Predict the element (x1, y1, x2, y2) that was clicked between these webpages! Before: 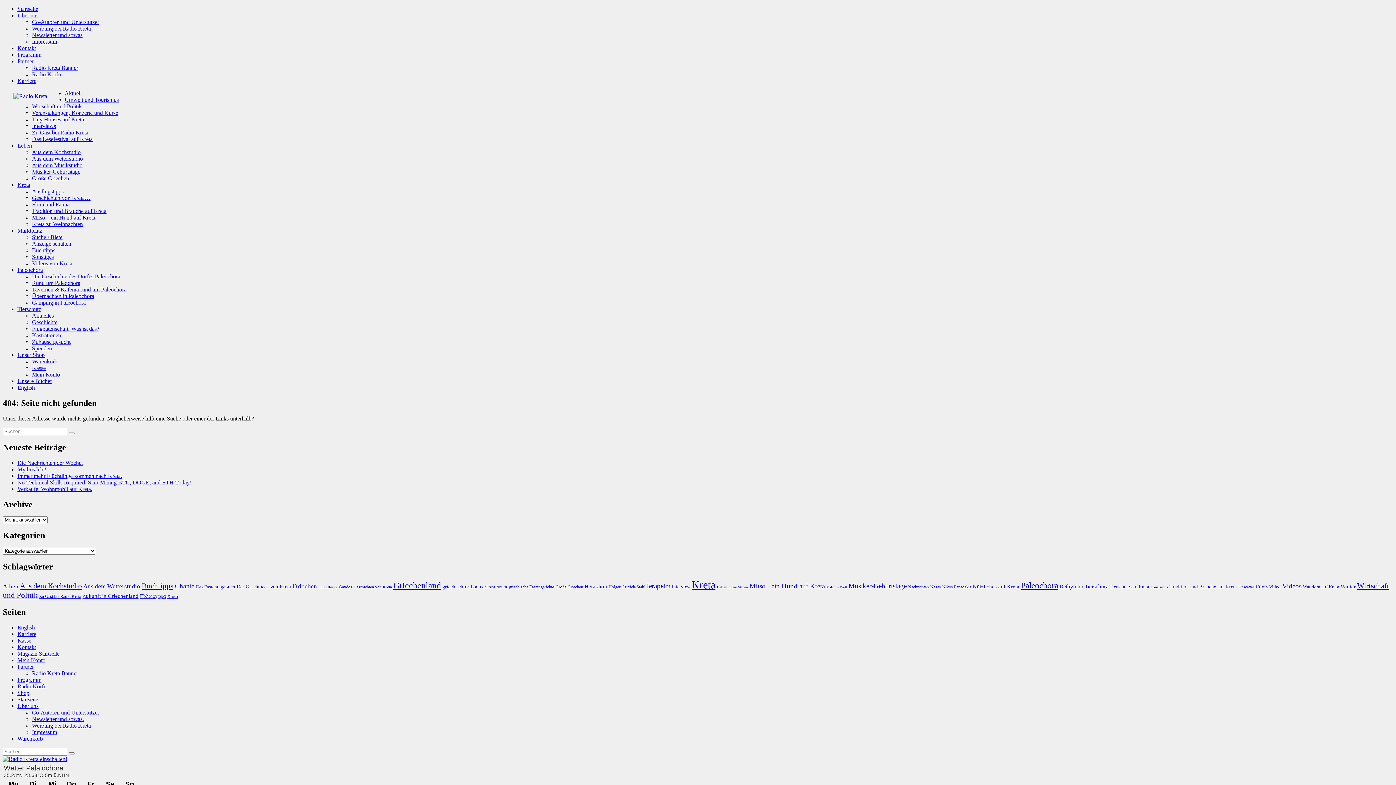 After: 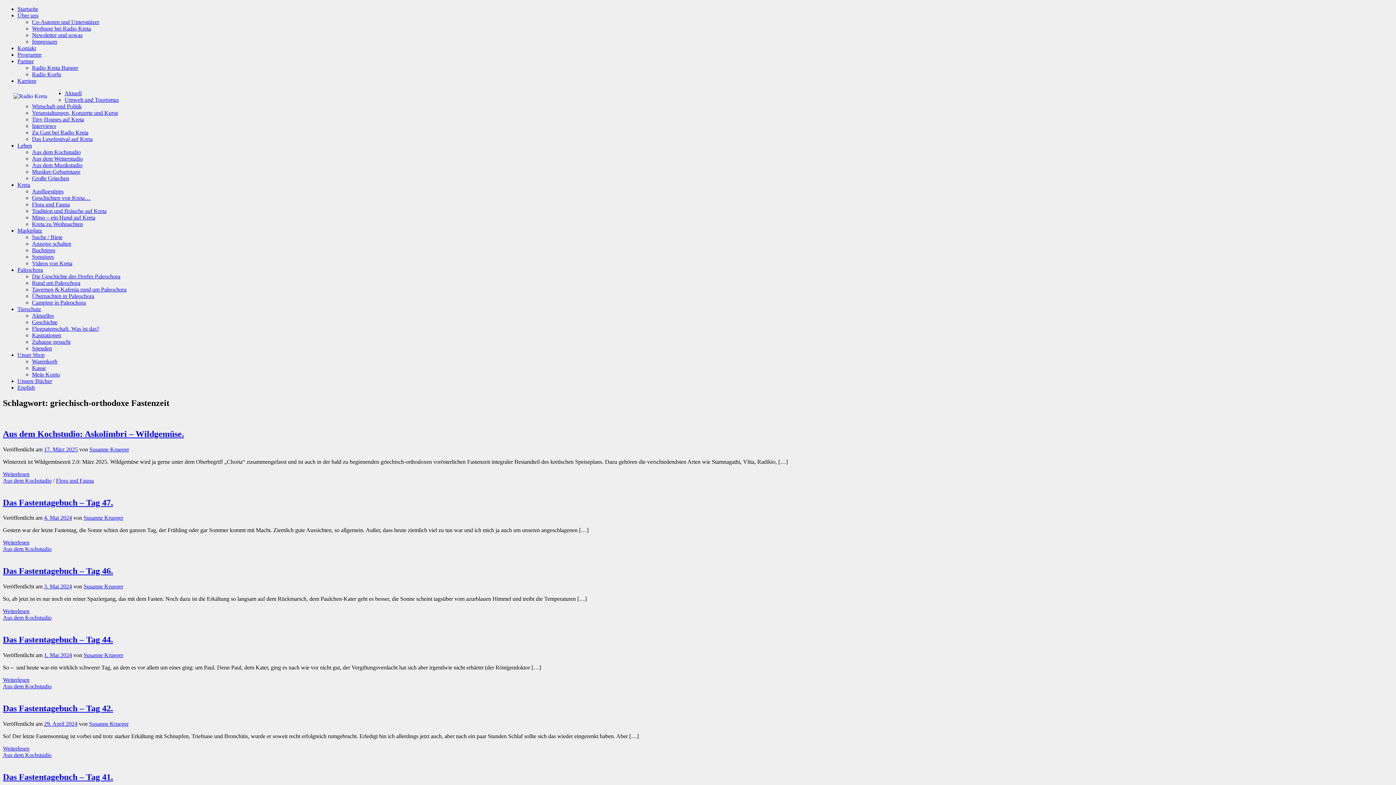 Action: bbox: (442, 584, 507, 589) label: griechisch-orthodoxe Fastenzeit (42 Einträge)